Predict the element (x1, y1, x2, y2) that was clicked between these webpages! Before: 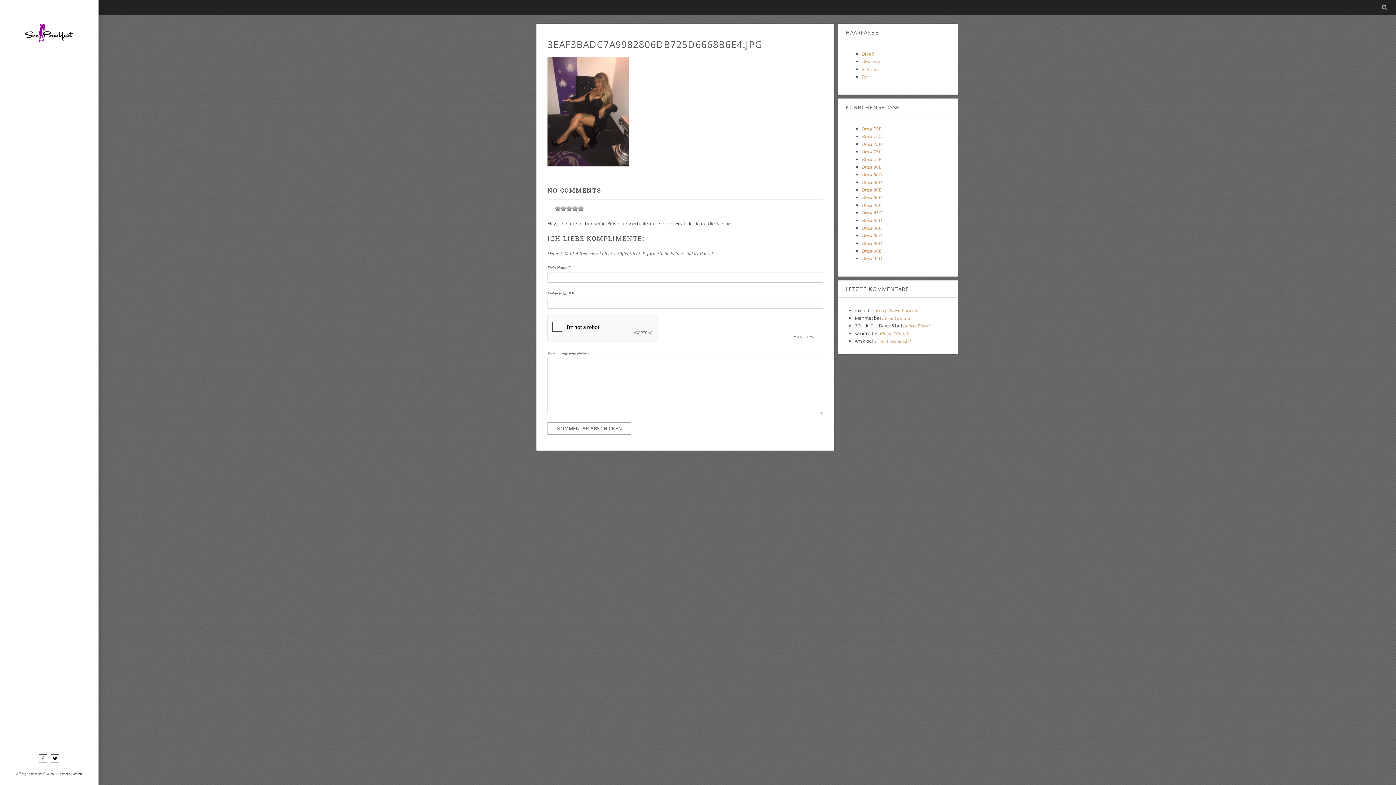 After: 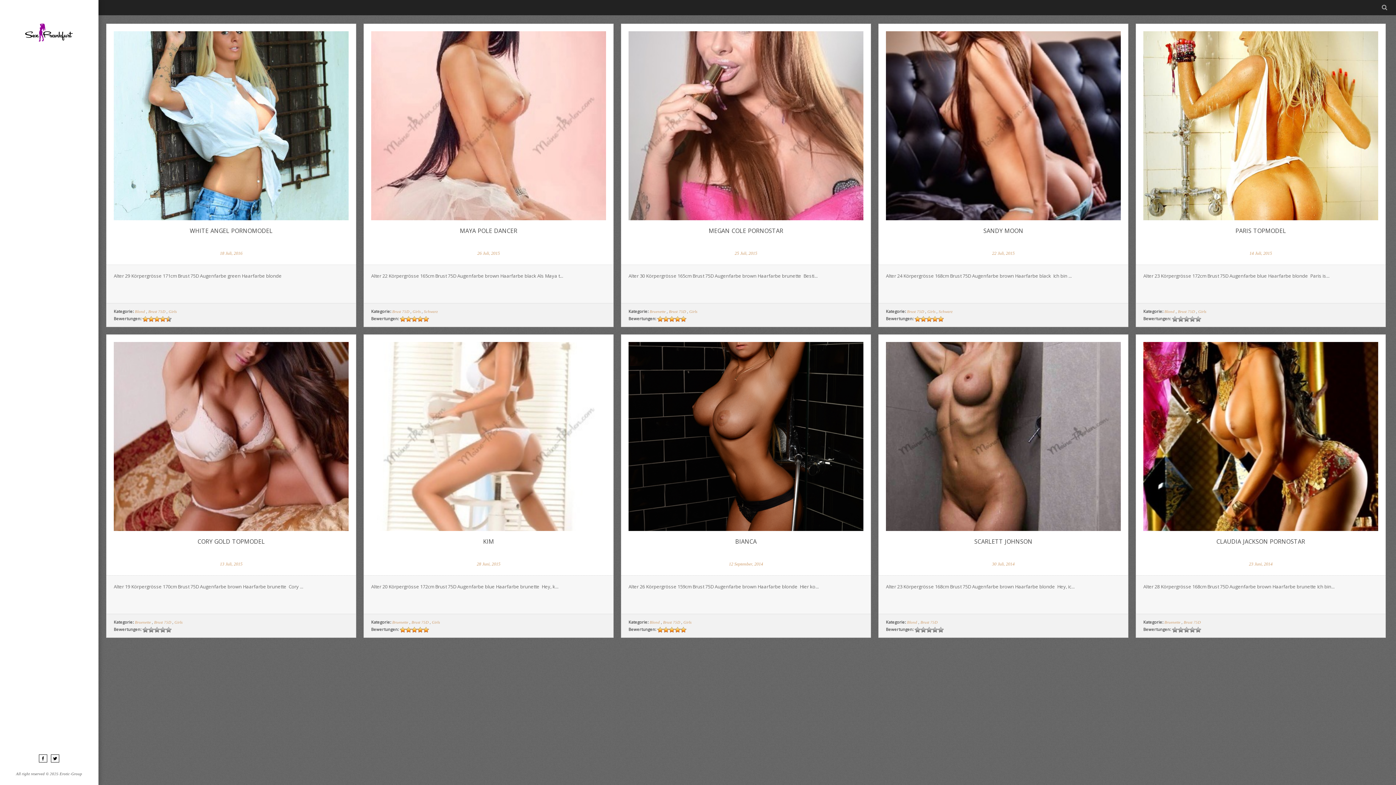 Action: bbox: (862, 141, 882, 146) label: Brust 75D